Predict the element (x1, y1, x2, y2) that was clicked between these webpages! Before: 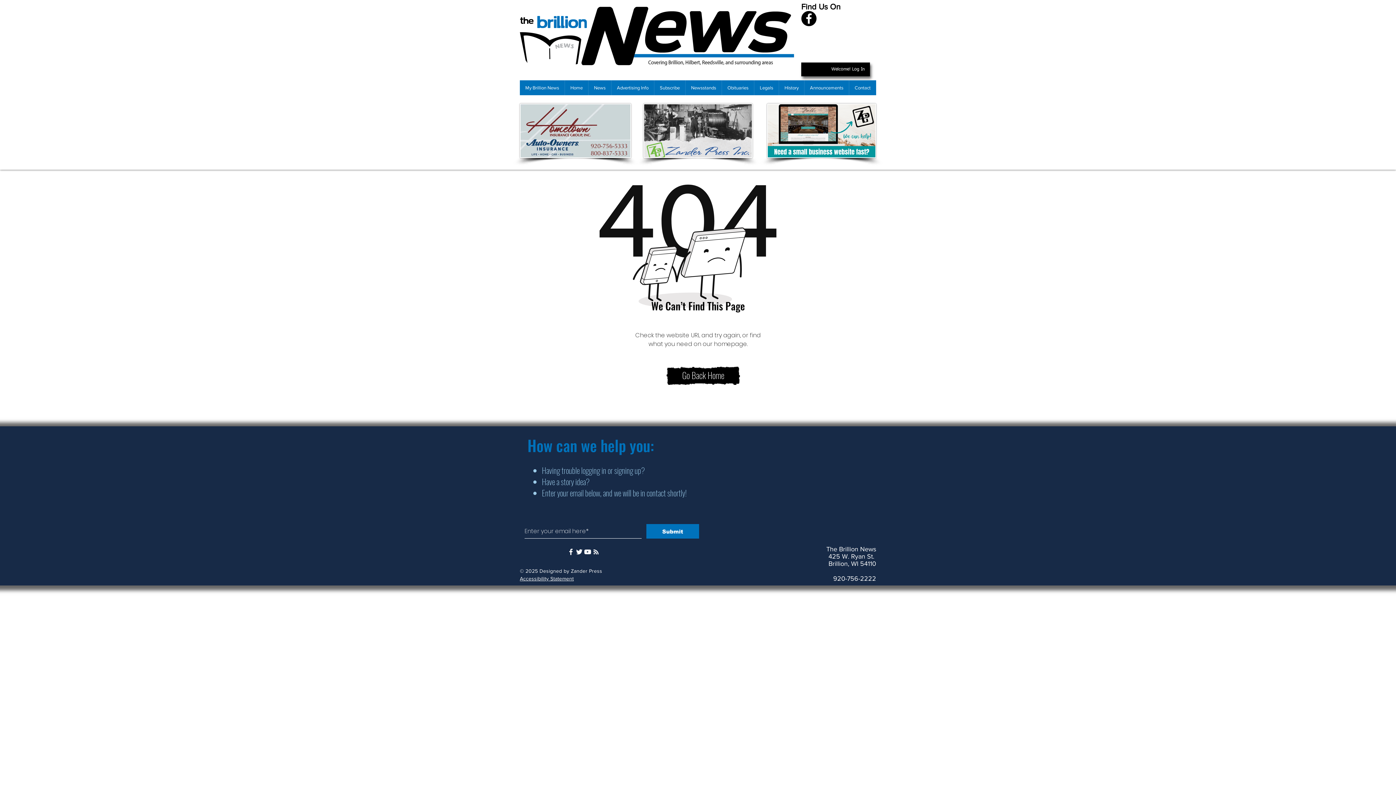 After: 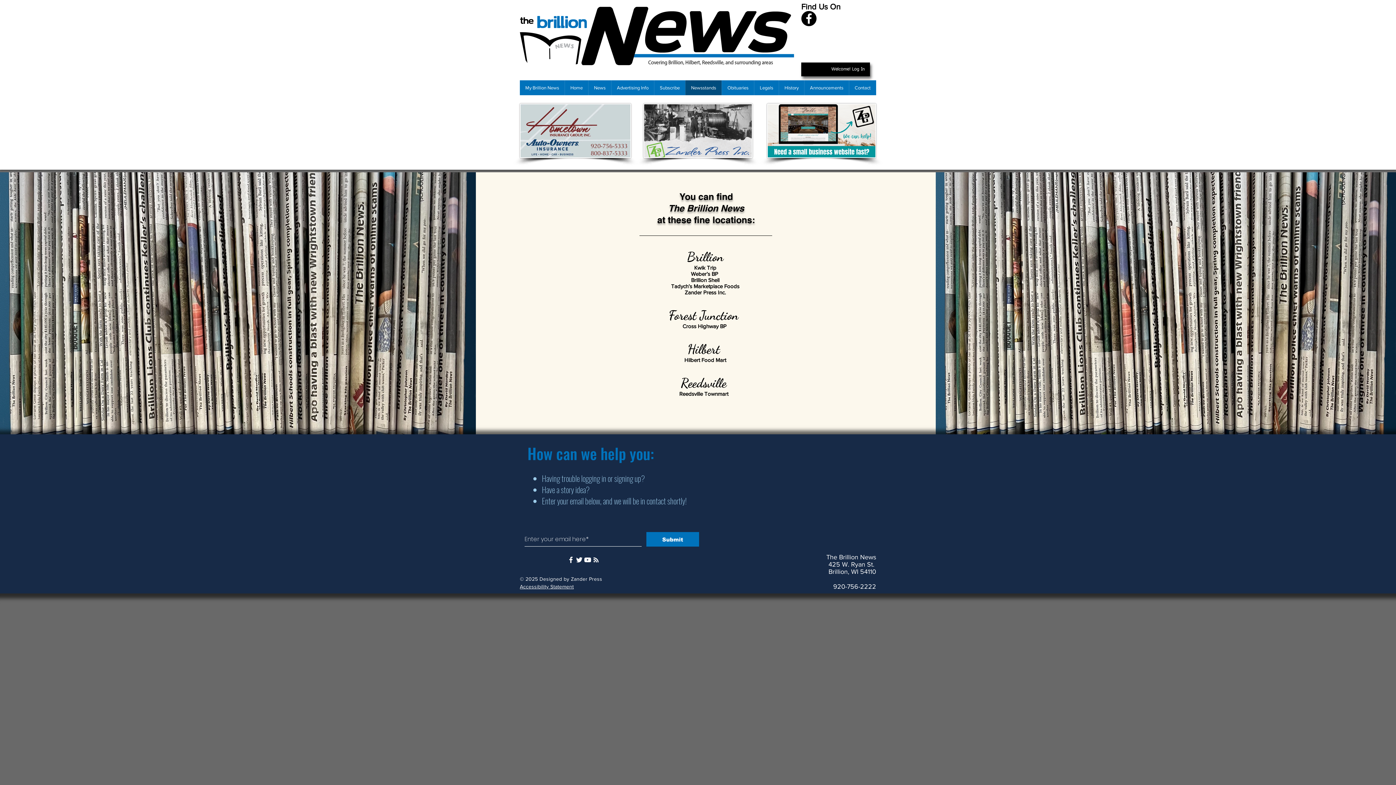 Action: bbox: (685, 80, 721, 95) label: Newsstands